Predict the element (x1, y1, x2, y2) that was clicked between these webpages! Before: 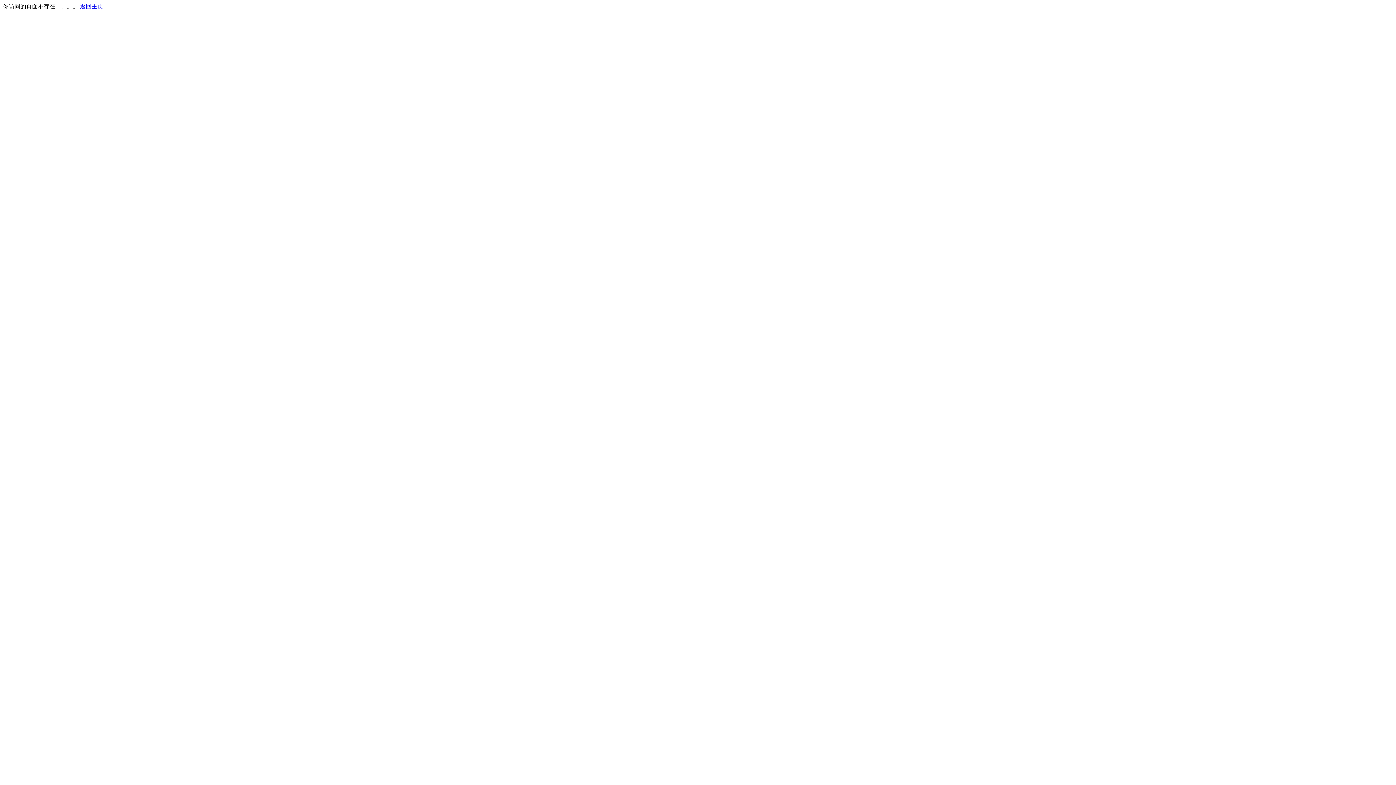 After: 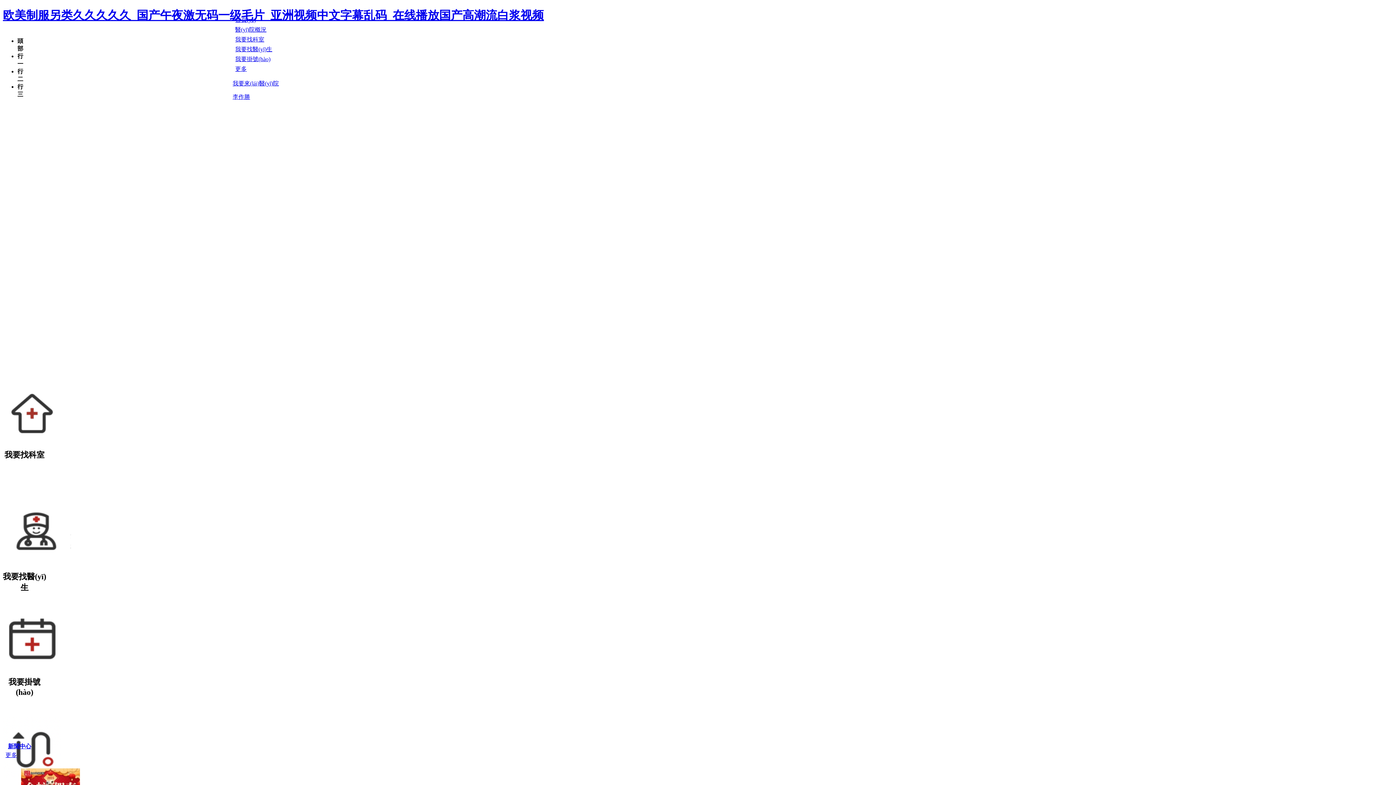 Action: bbox: (80, 3, 103, 9) label: 返回主页